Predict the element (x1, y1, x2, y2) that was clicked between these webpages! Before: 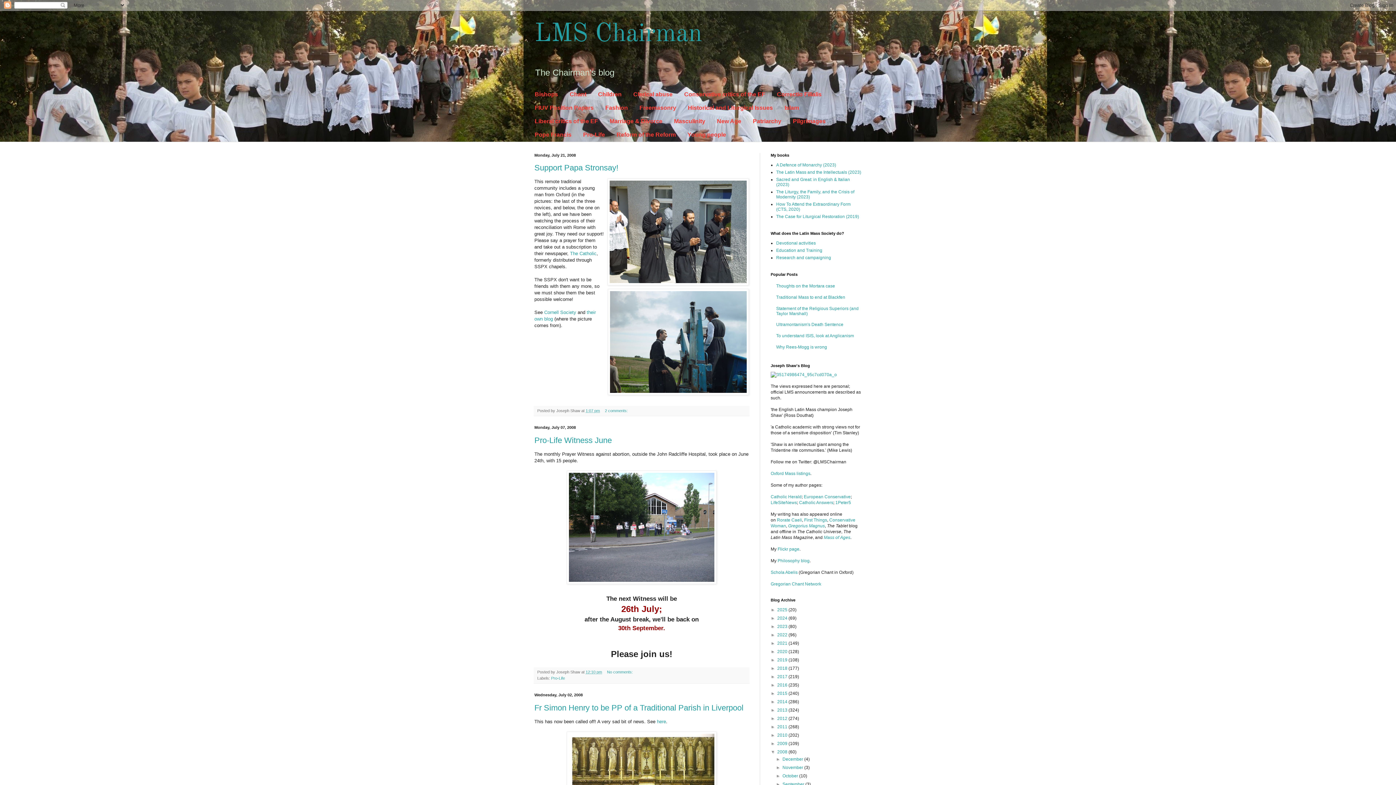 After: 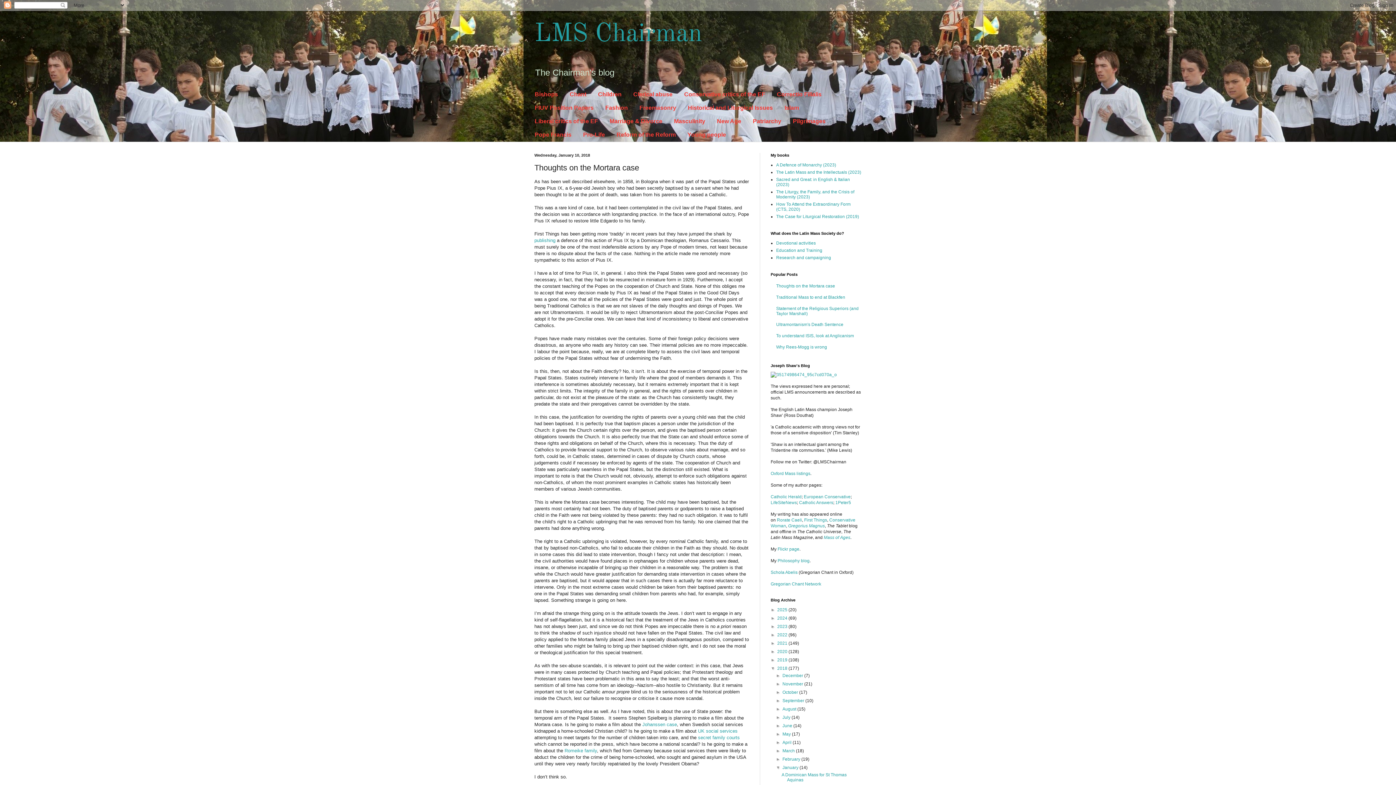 Action: bbox: (776, 283, 835, 288) label: Thoughts on the Mortara case